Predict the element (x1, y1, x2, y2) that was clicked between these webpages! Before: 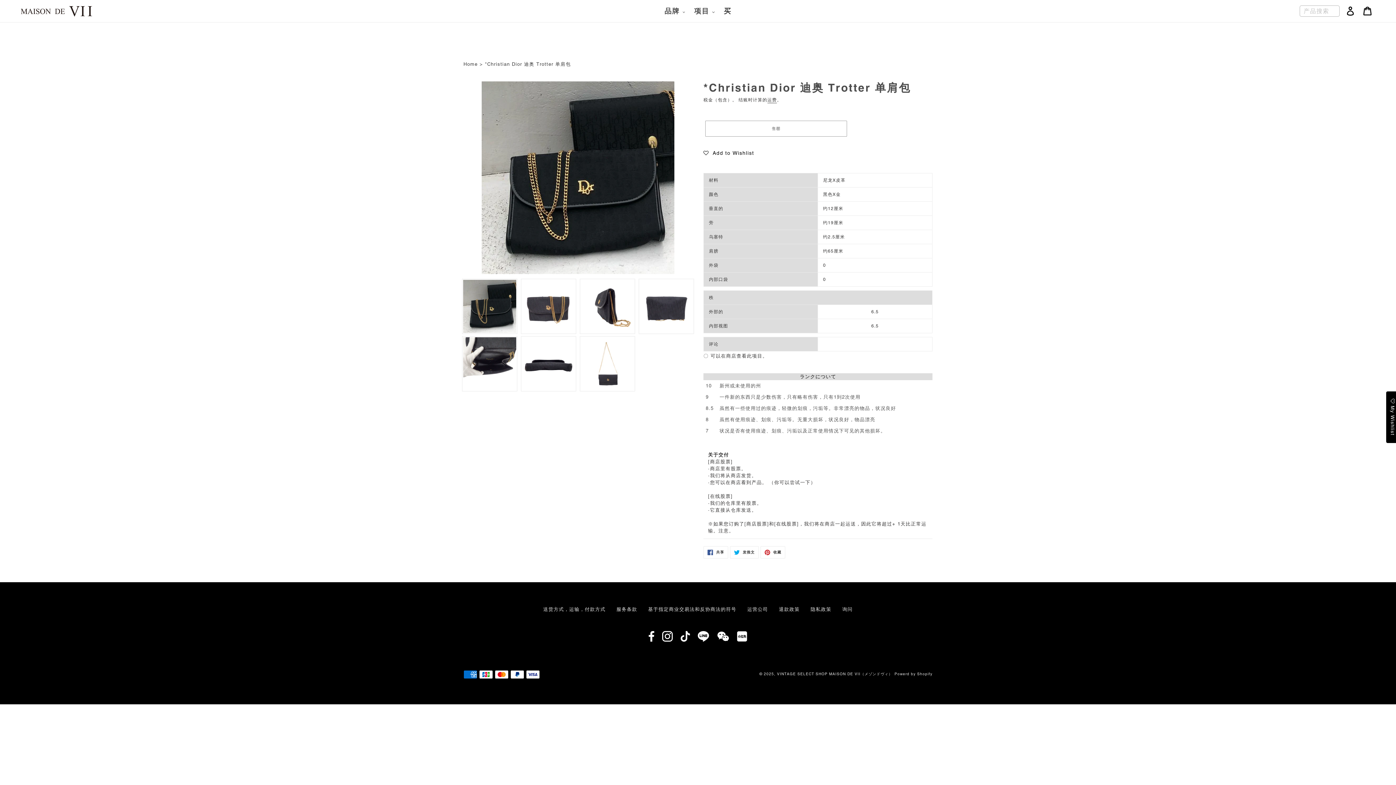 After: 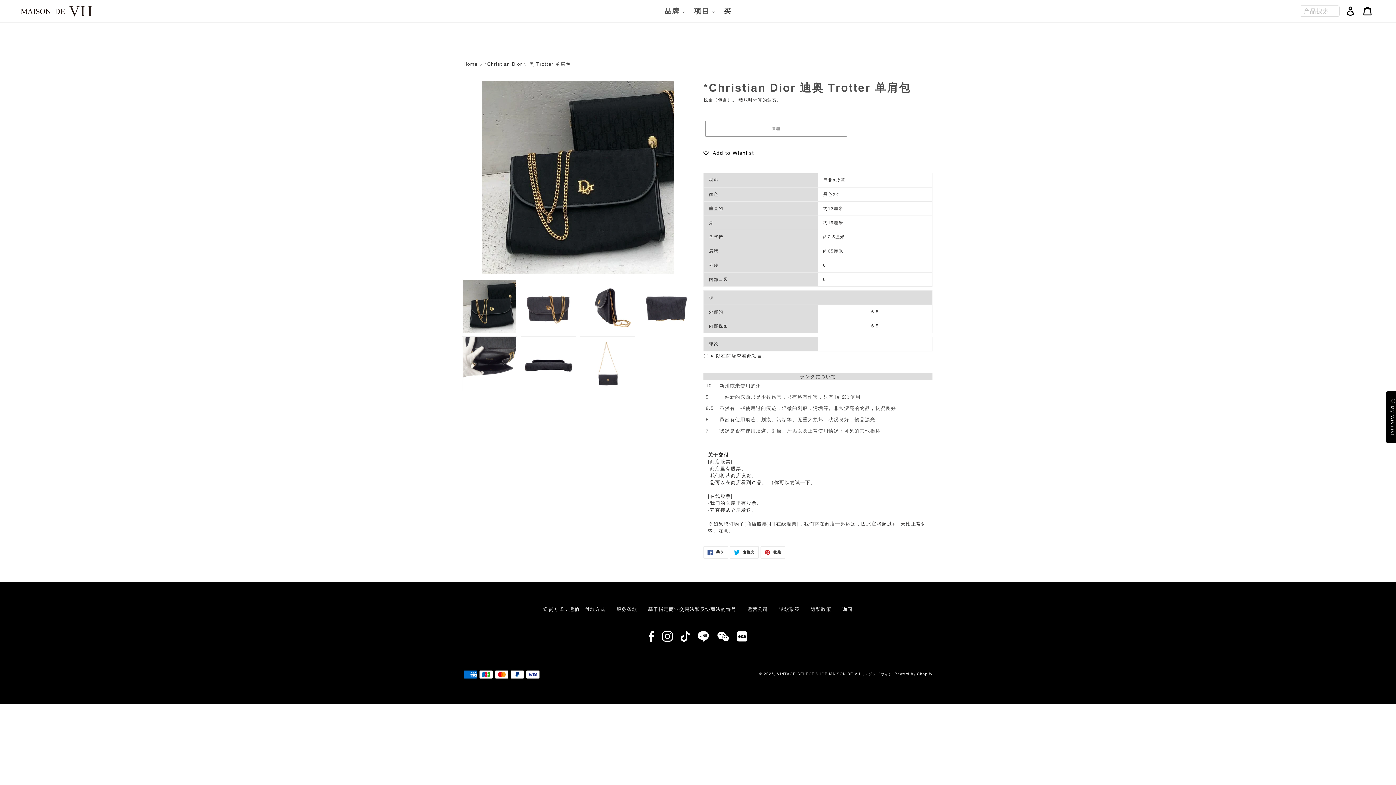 Action: bbox: (659, 637, 676, 643)